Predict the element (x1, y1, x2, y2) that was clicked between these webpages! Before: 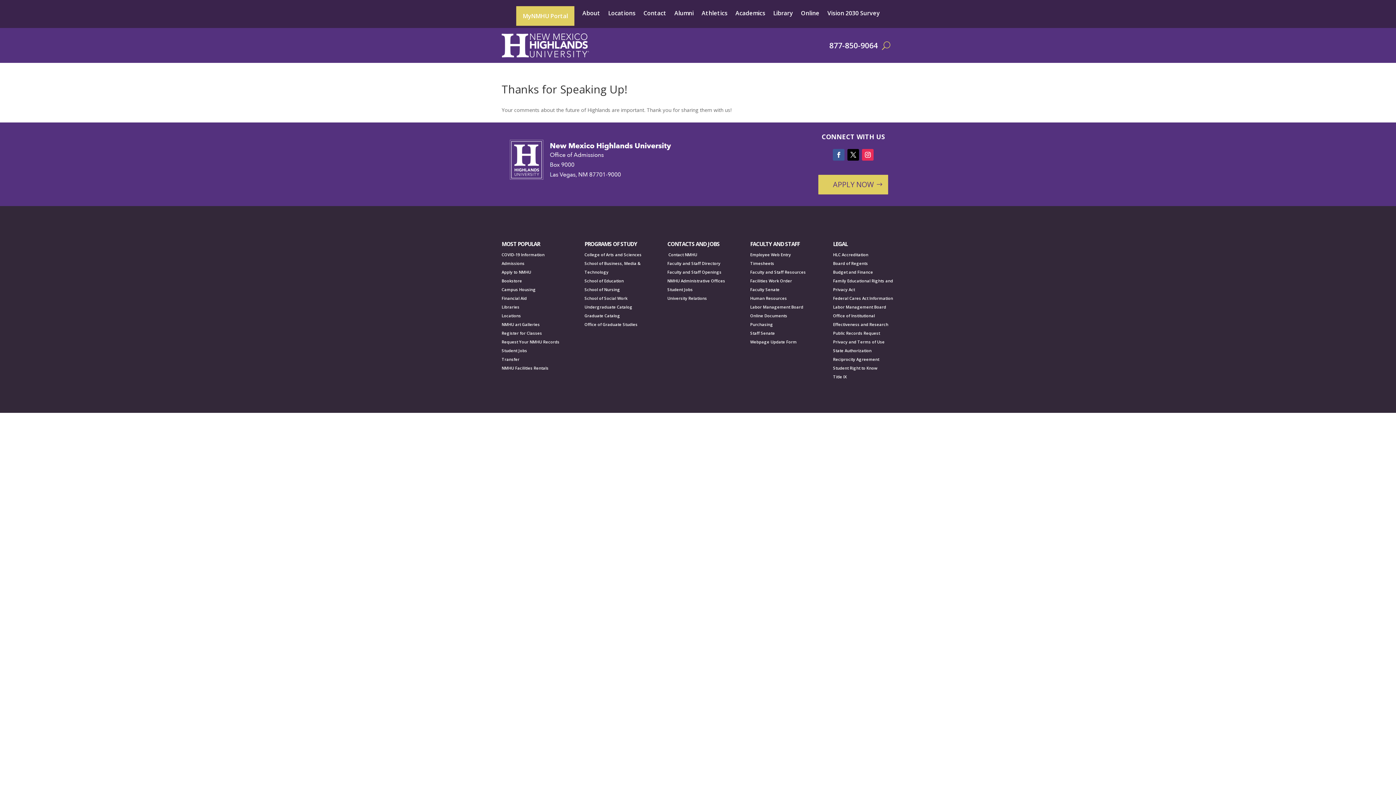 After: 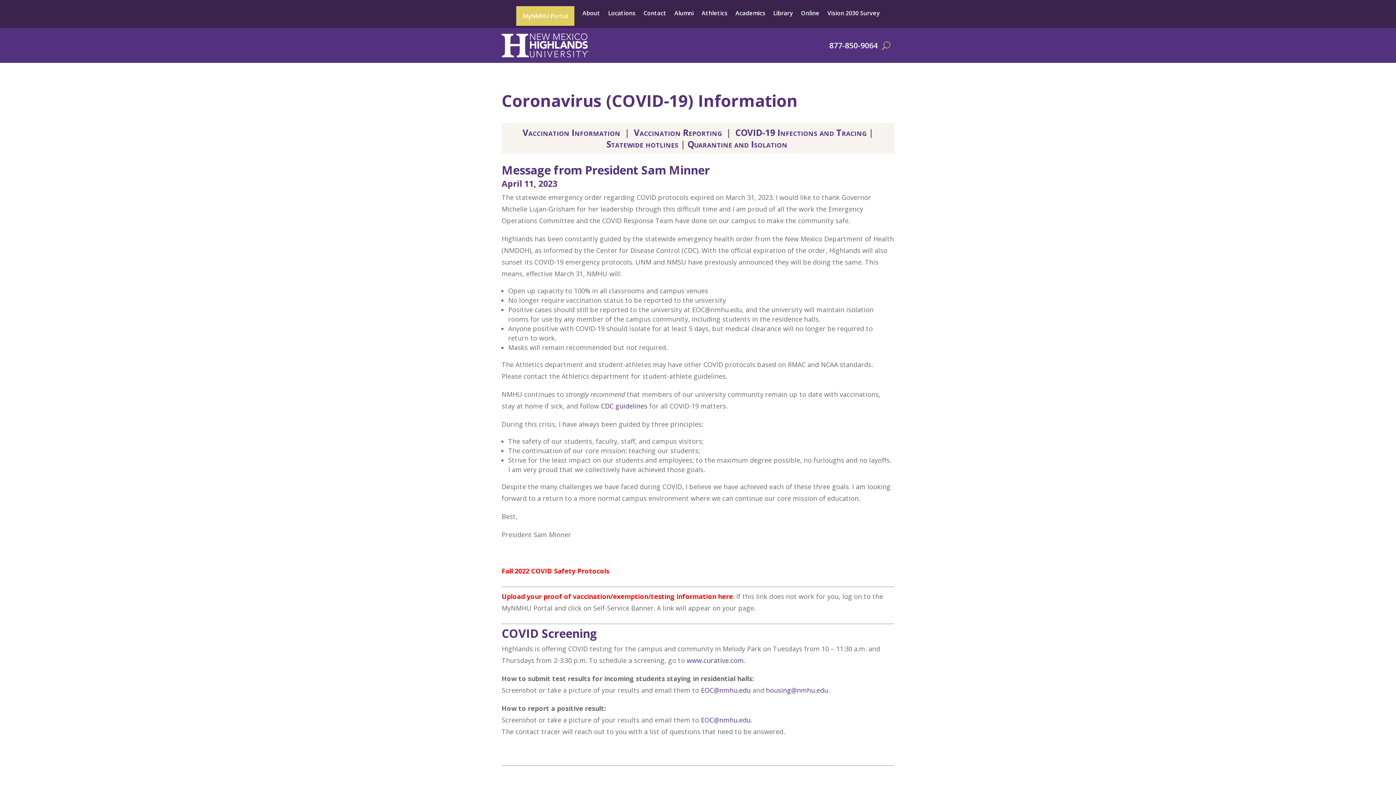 Action: bbox: (501, 251, 544, 257) label: COVID-19 Information